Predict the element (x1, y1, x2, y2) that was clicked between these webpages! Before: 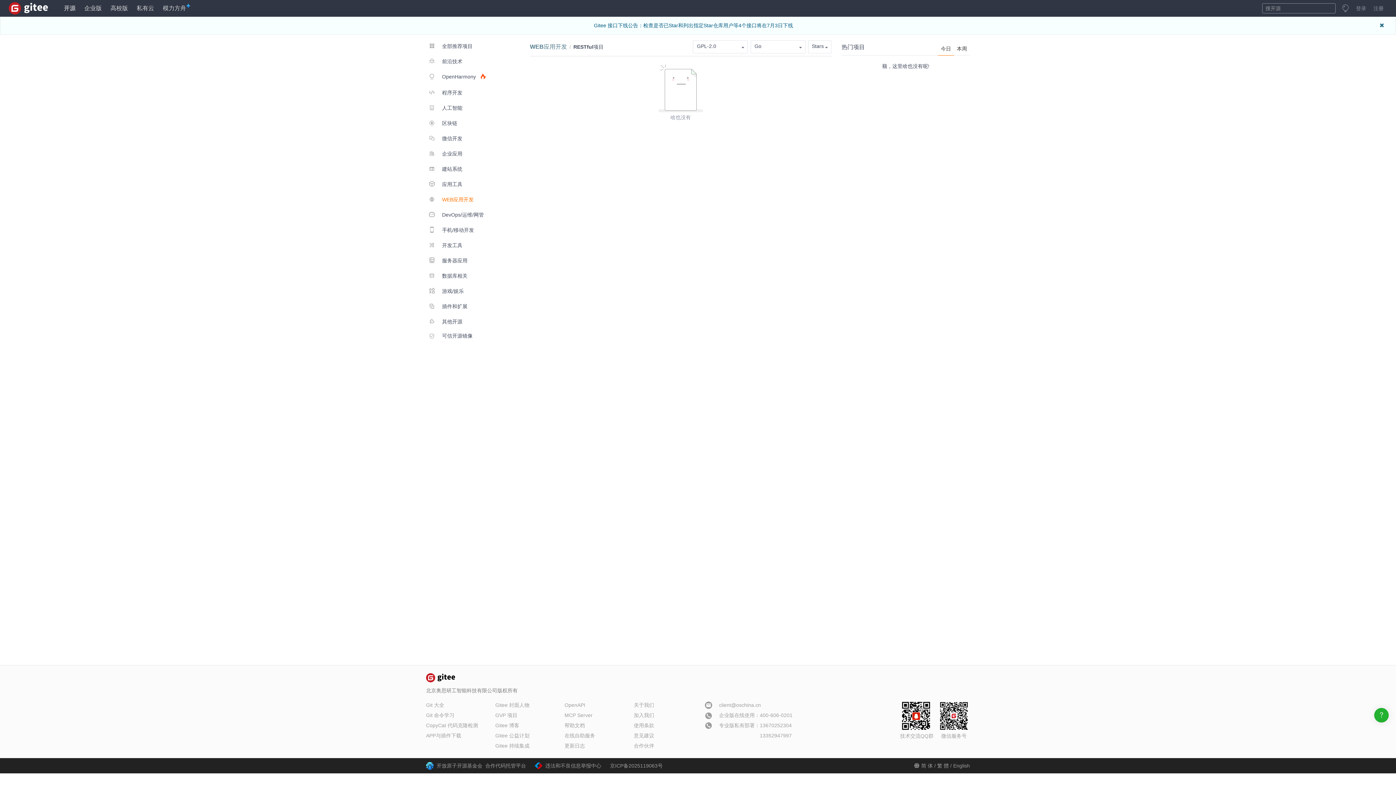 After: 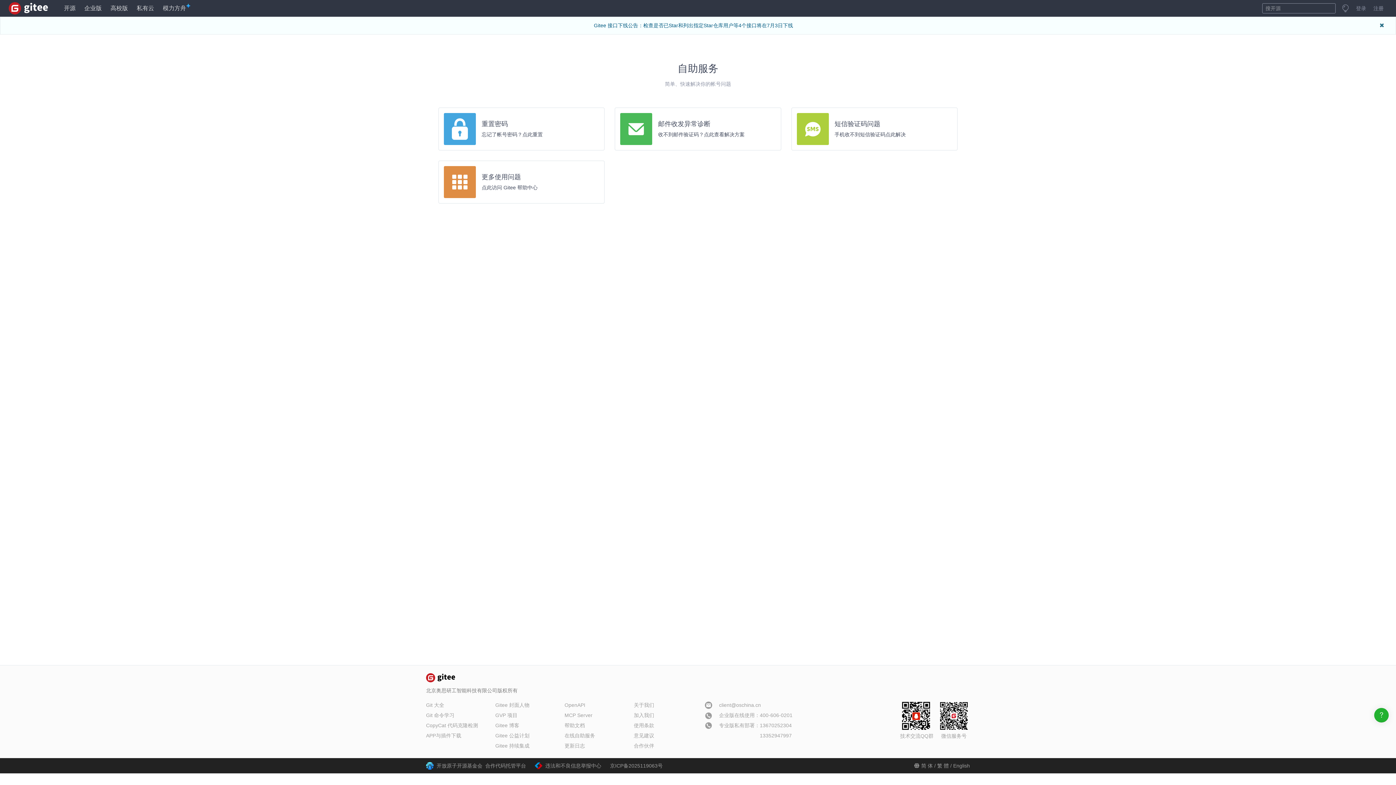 Action: label: 在线自助服务 bbox: (564, 733, 595, 738)